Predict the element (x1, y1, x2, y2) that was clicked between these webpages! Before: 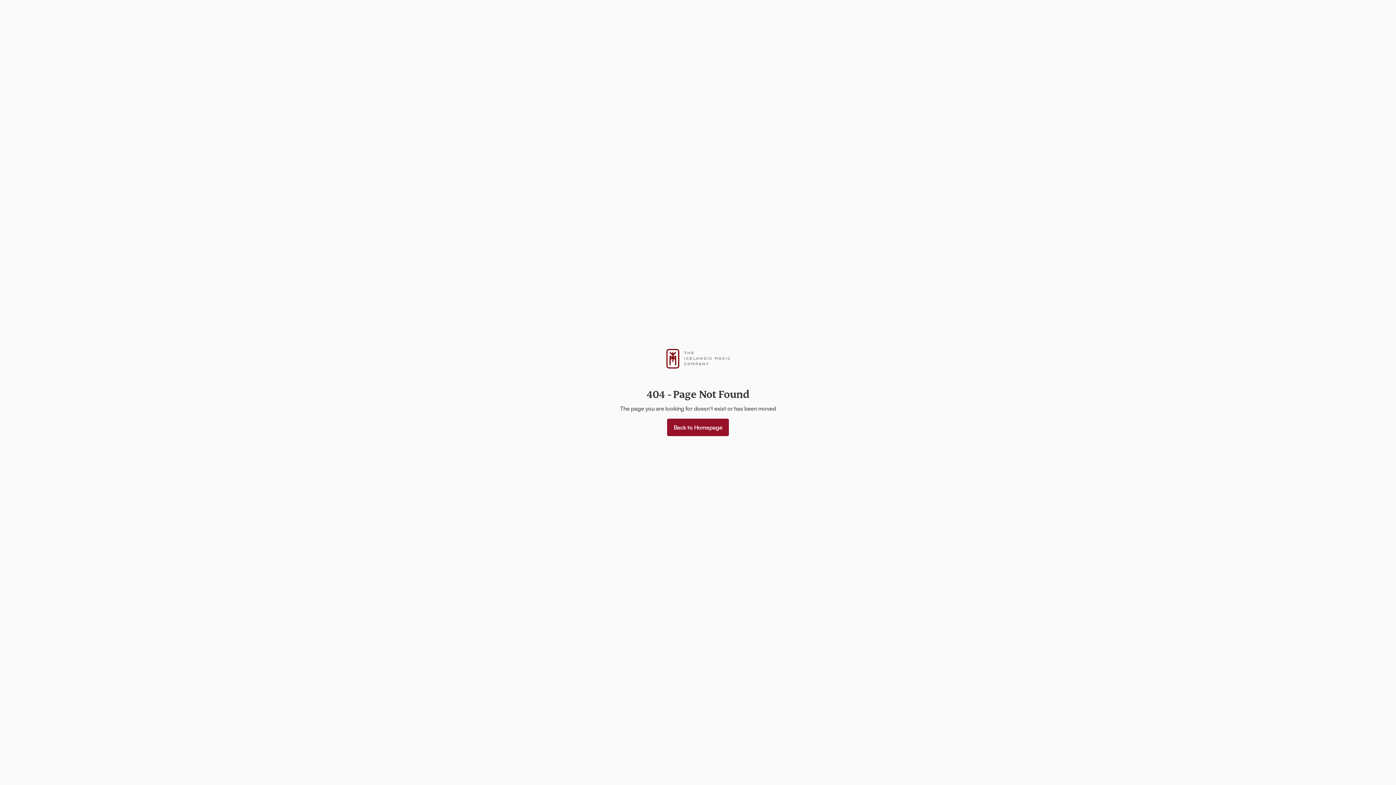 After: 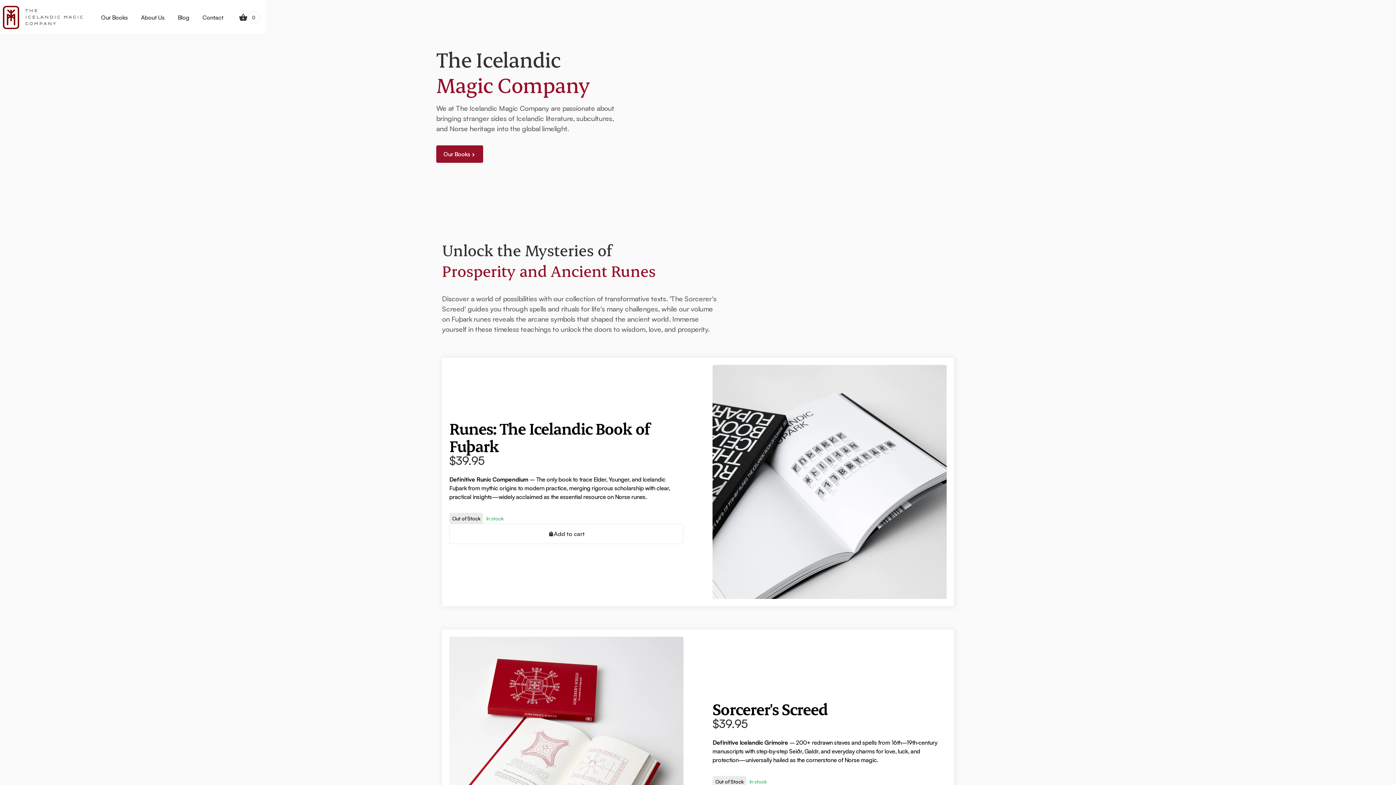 Action: label: Back to Homepage bbox: (667, 418, 729, 436)